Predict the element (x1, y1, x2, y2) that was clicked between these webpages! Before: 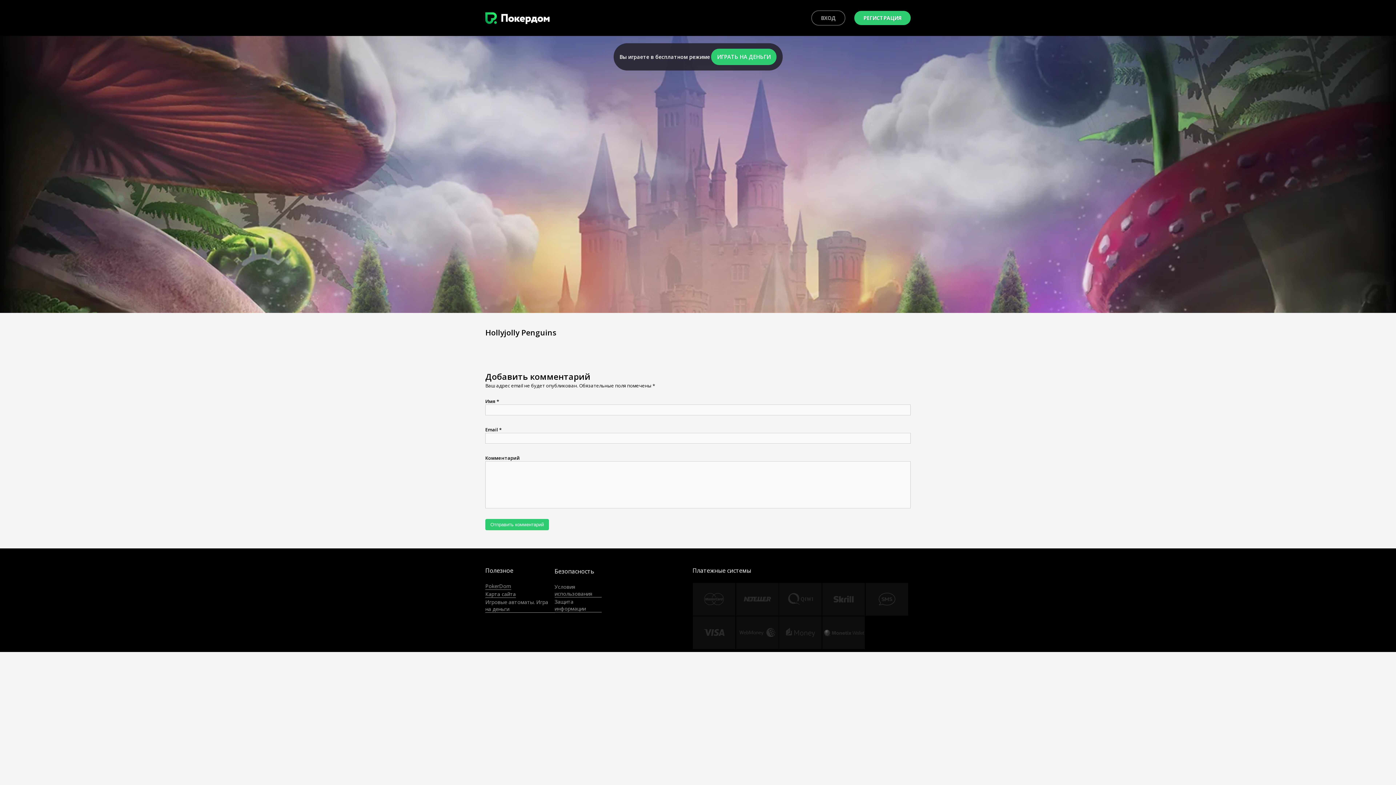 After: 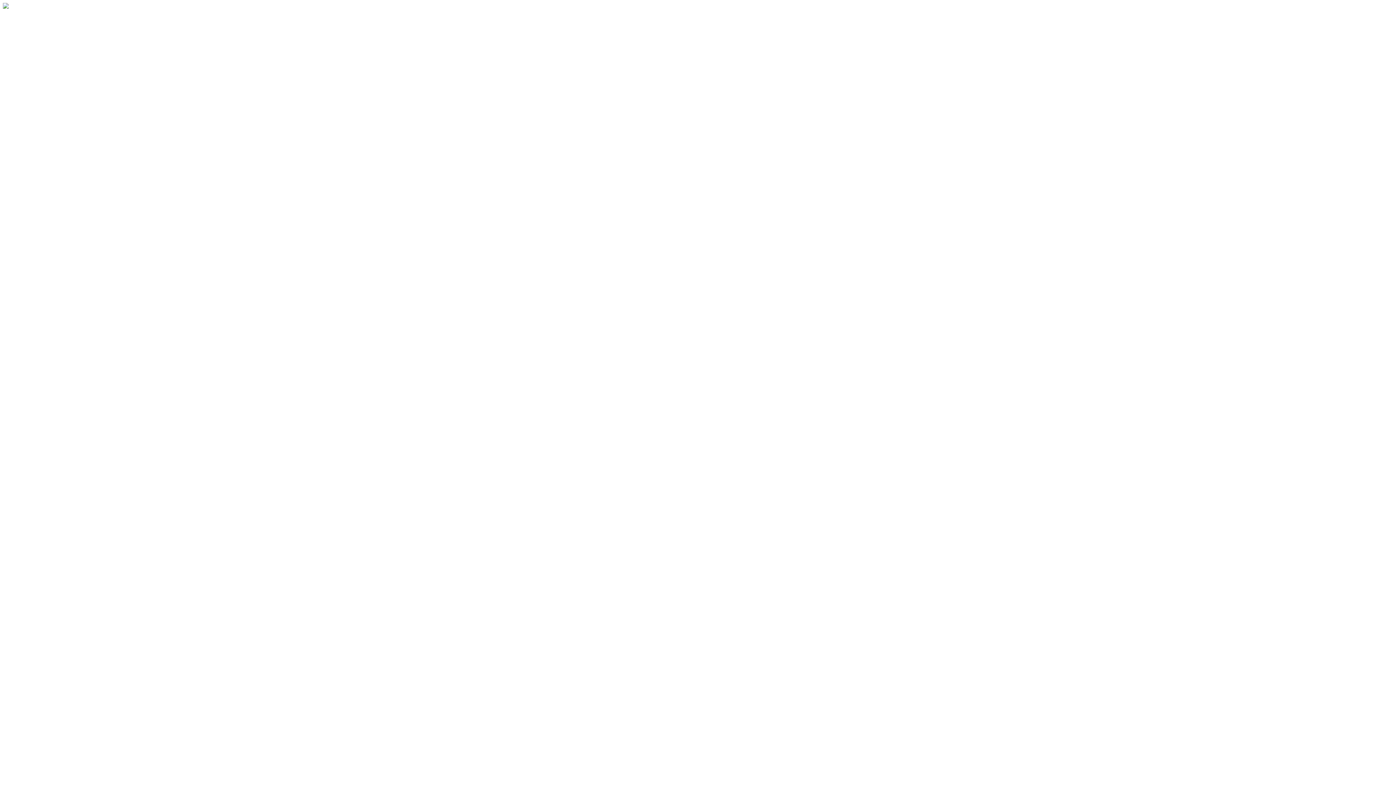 Action: bbox: (554, 583, 601, 597) label: Условия использования